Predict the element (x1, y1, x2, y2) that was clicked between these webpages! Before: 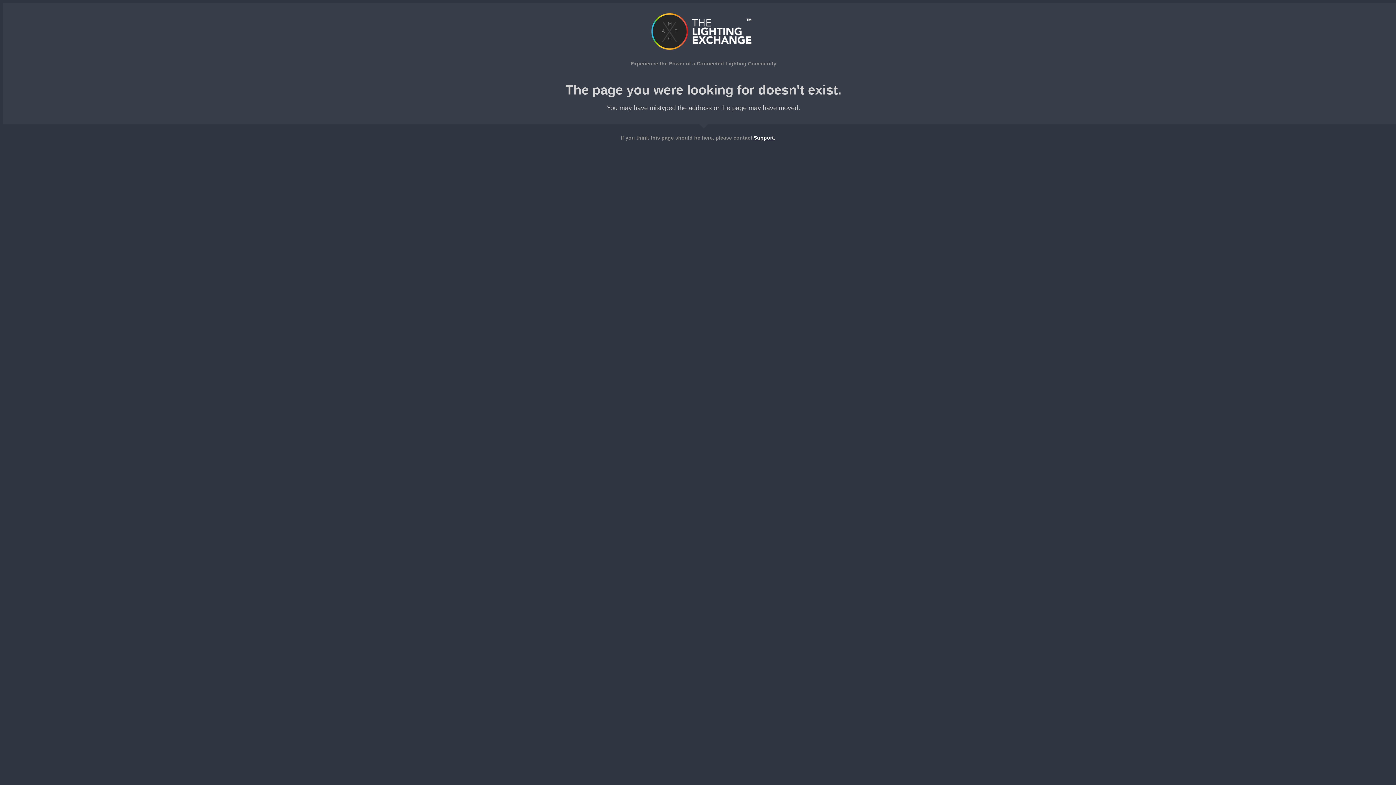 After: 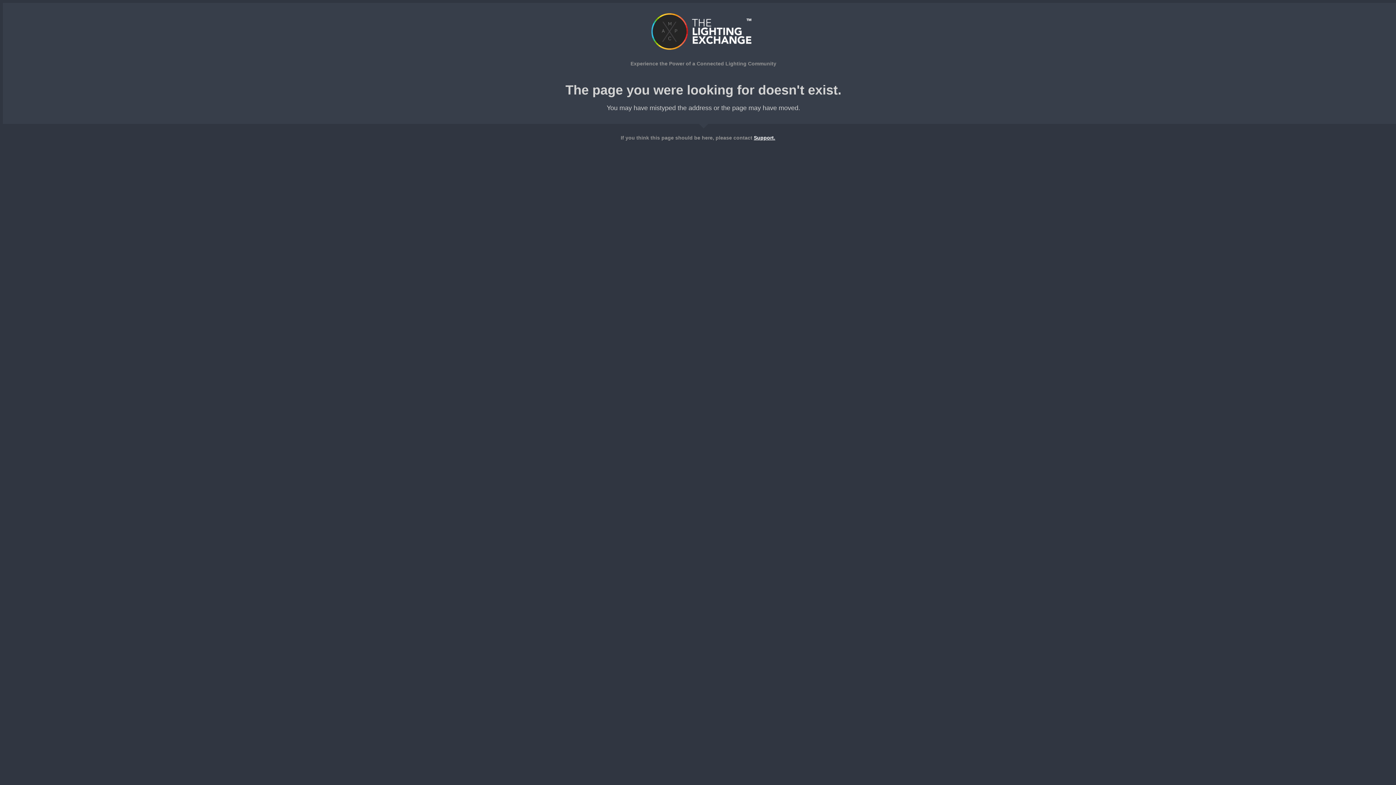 Action: label: Support. bbox: (753, 134, 775, 140)